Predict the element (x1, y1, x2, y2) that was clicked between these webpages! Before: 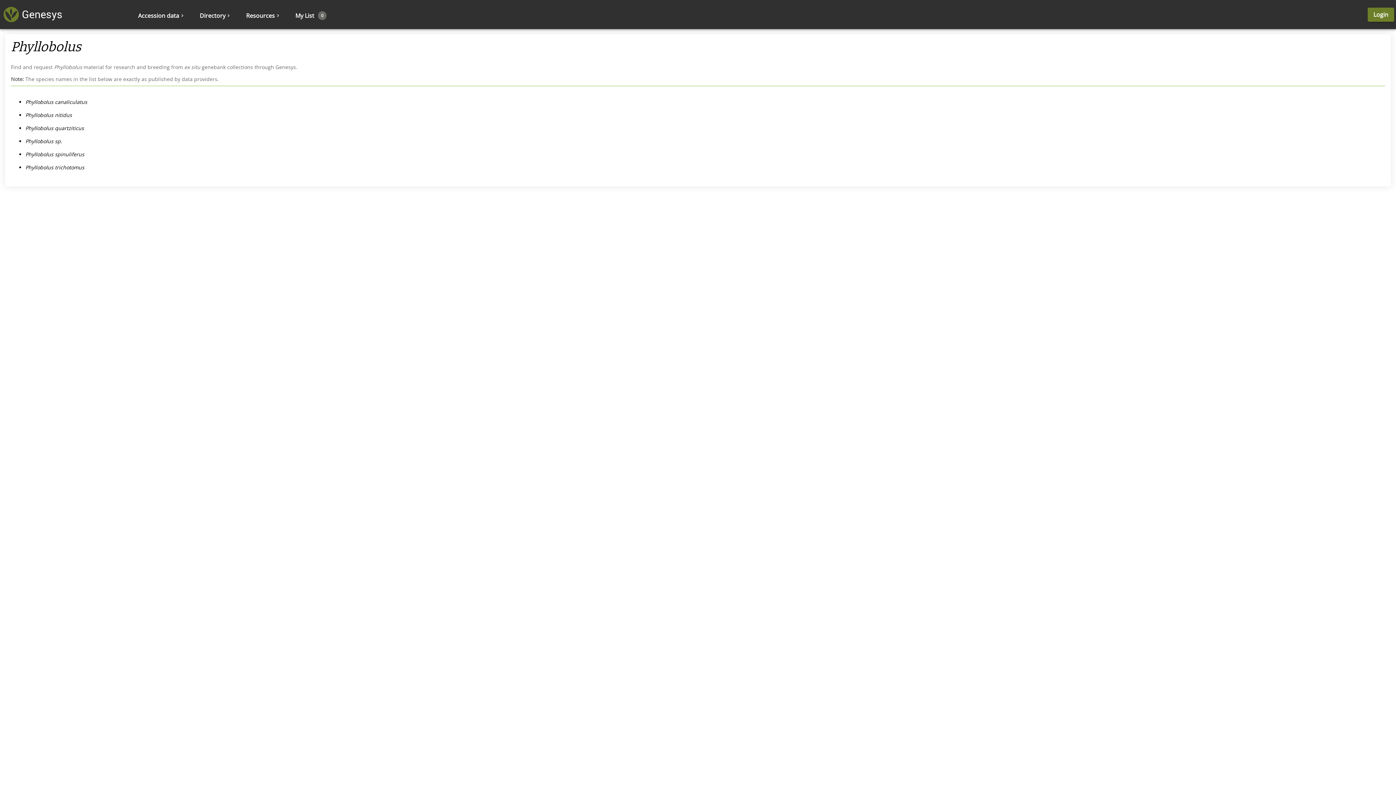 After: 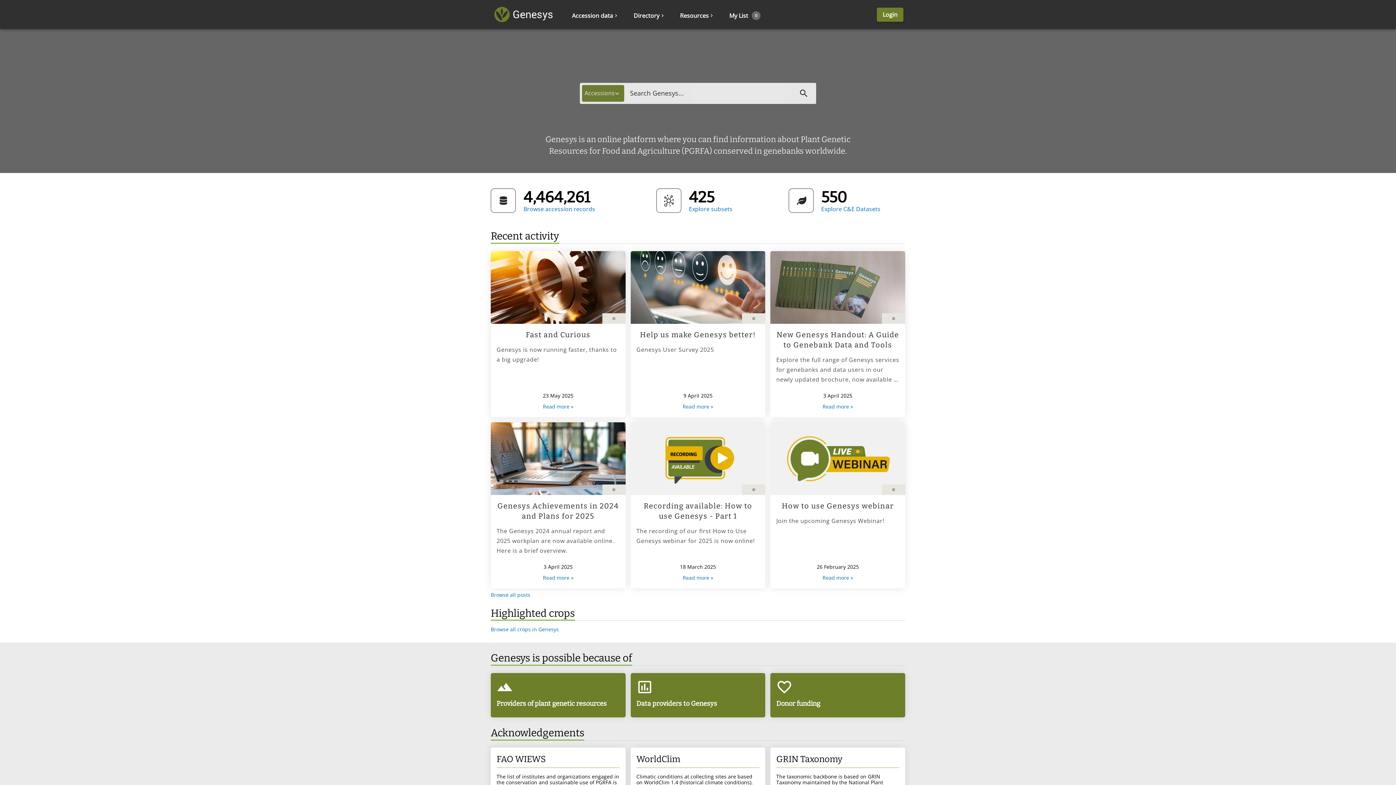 Action: bbox: (0, 0, 67, 29)